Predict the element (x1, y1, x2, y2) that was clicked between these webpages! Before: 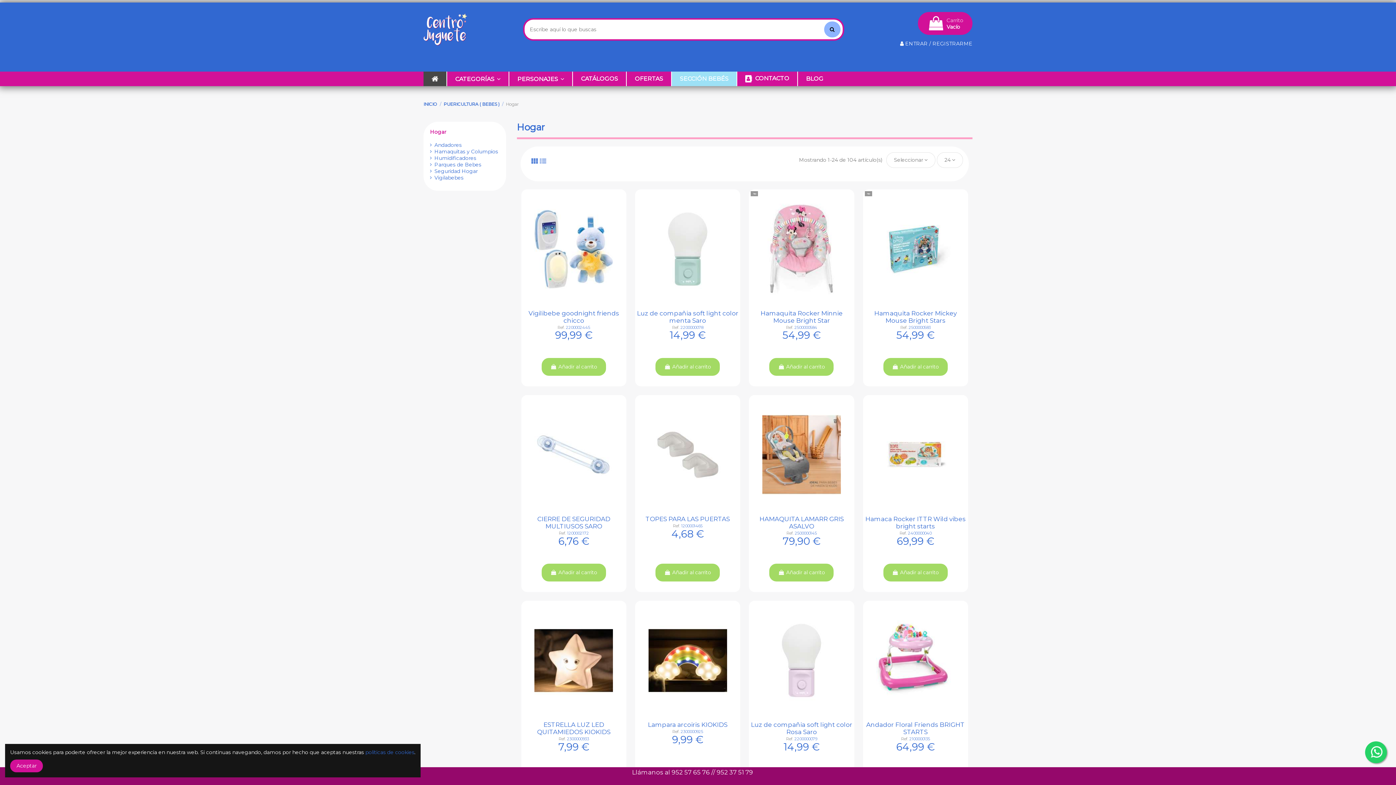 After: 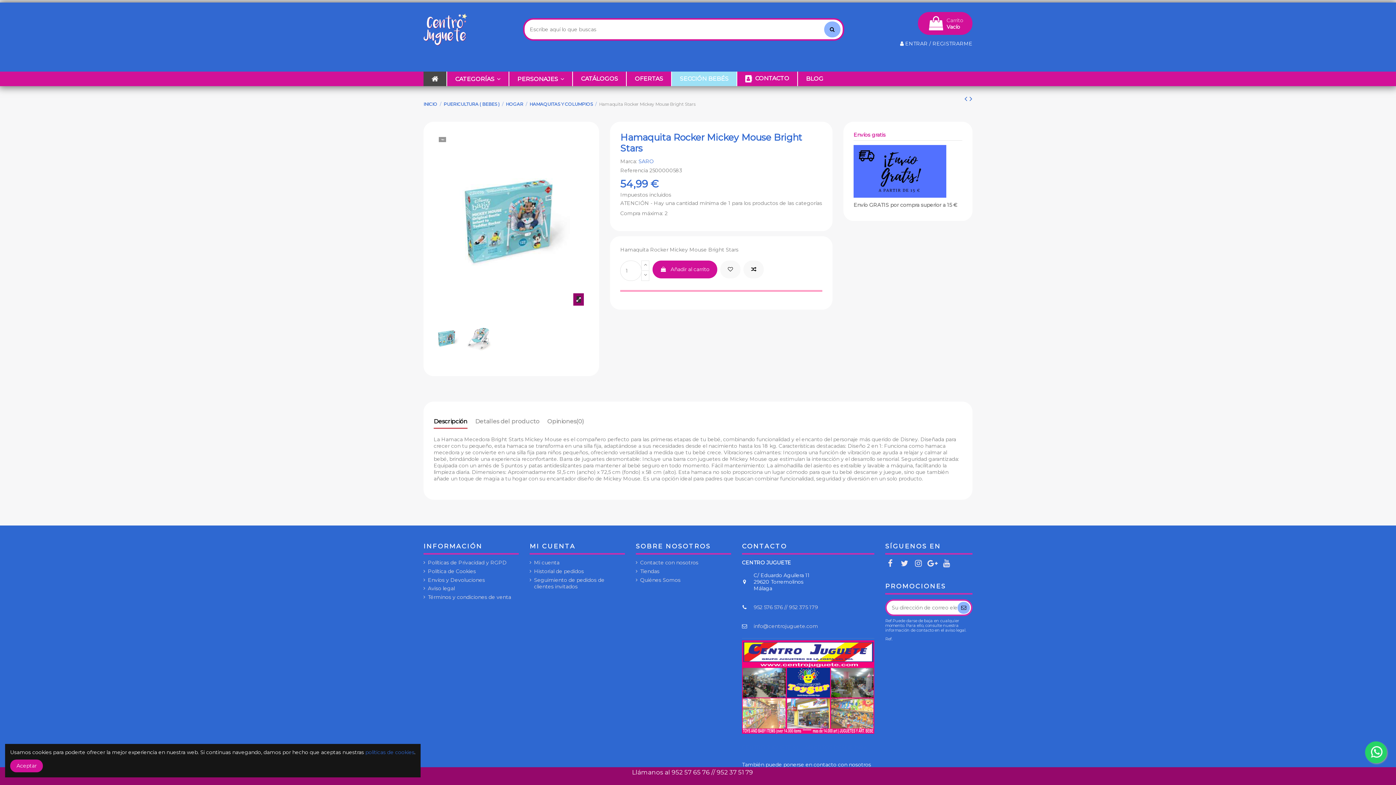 Action: label: 54,99 € bbox: (896, 333, 934, 340)